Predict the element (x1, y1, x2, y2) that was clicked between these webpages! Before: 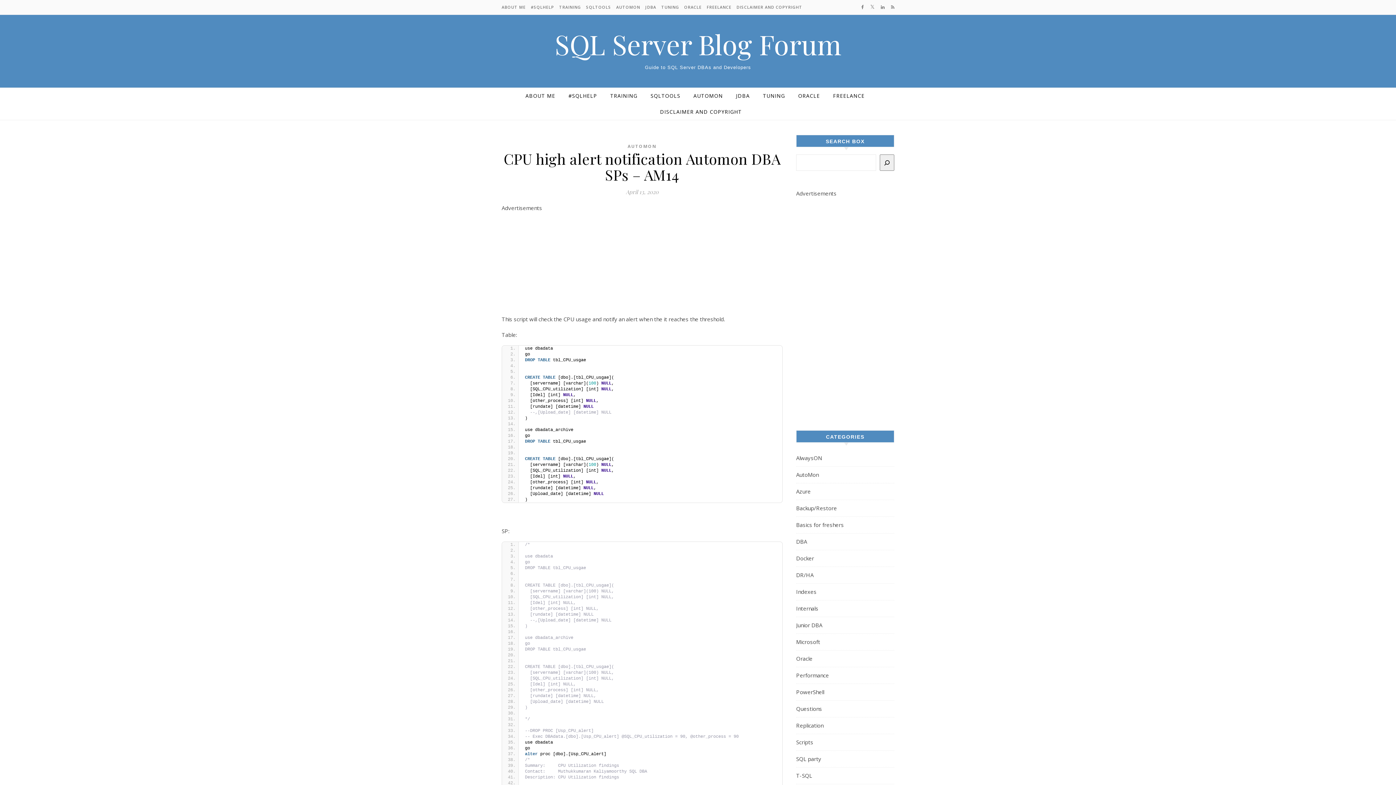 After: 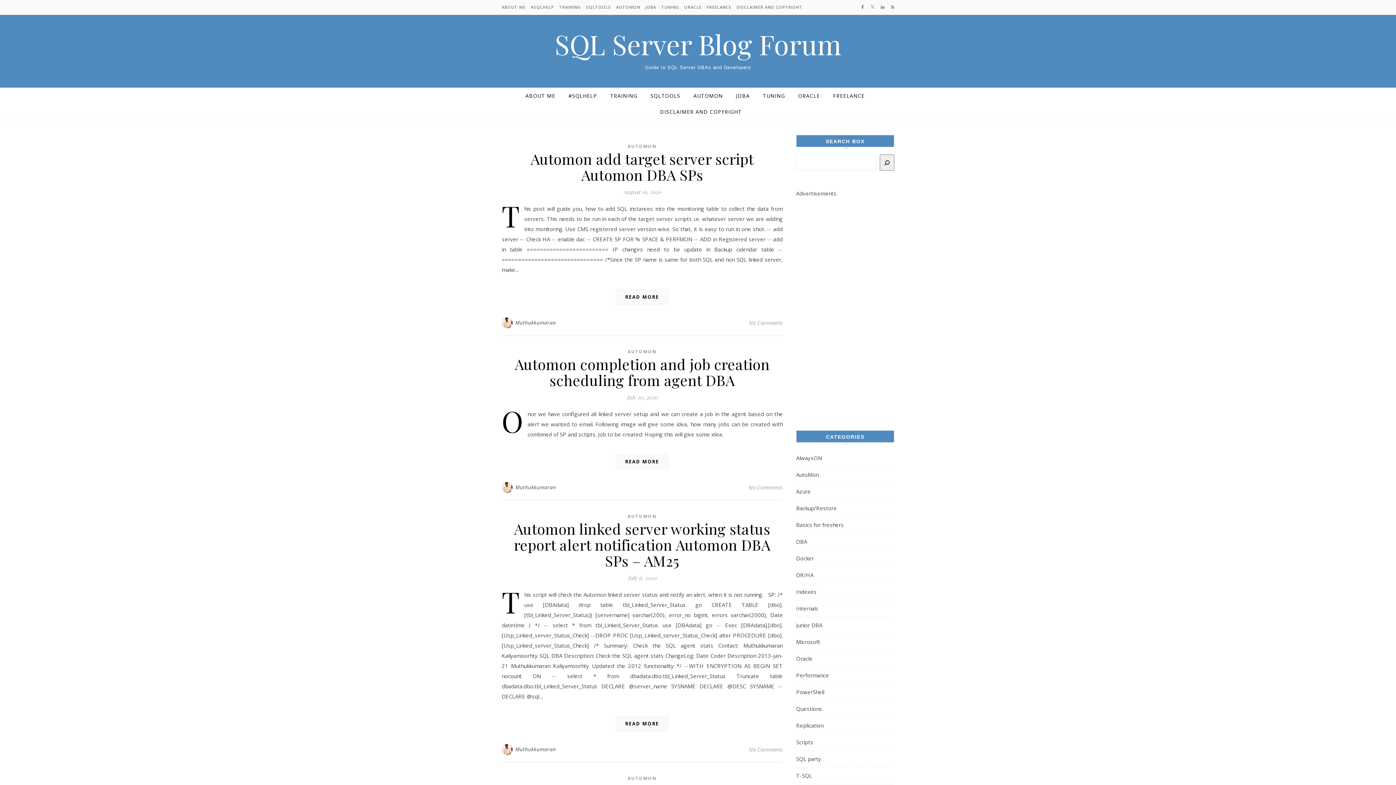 Action: bbox: (796, 466, 818, 483) label: AutoMon